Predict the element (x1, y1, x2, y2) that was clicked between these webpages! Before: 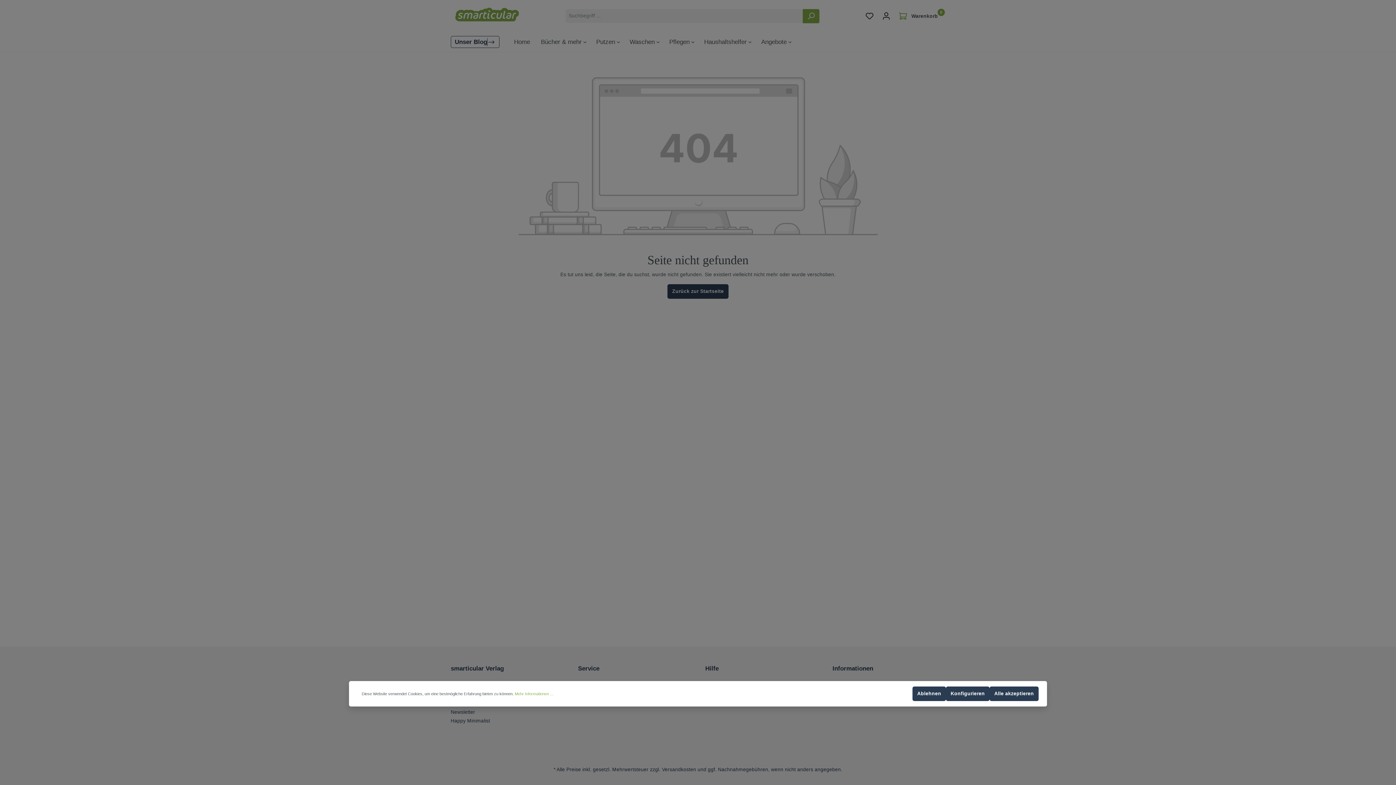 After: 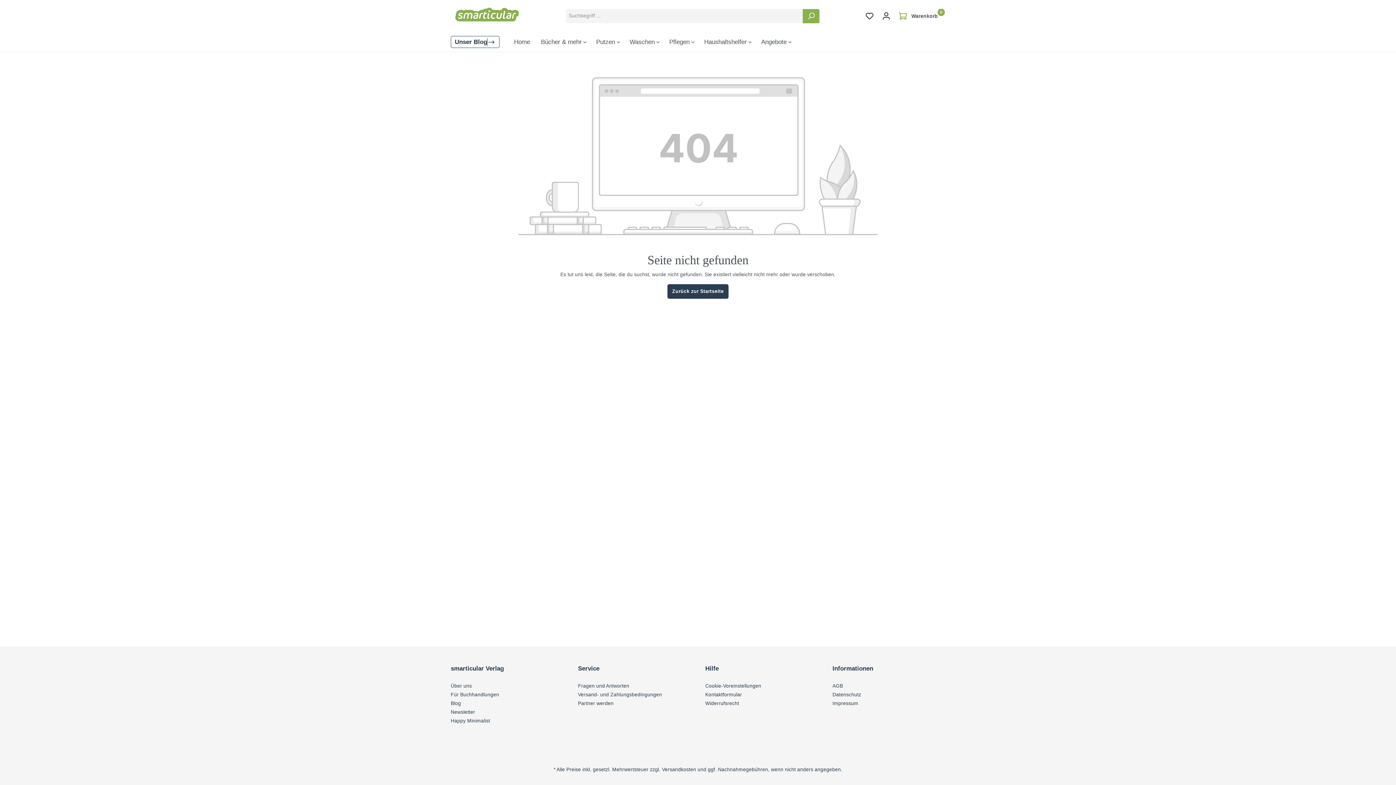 Action: label: Alle akzeptieren bbox: (989, 686, 1038, 701)